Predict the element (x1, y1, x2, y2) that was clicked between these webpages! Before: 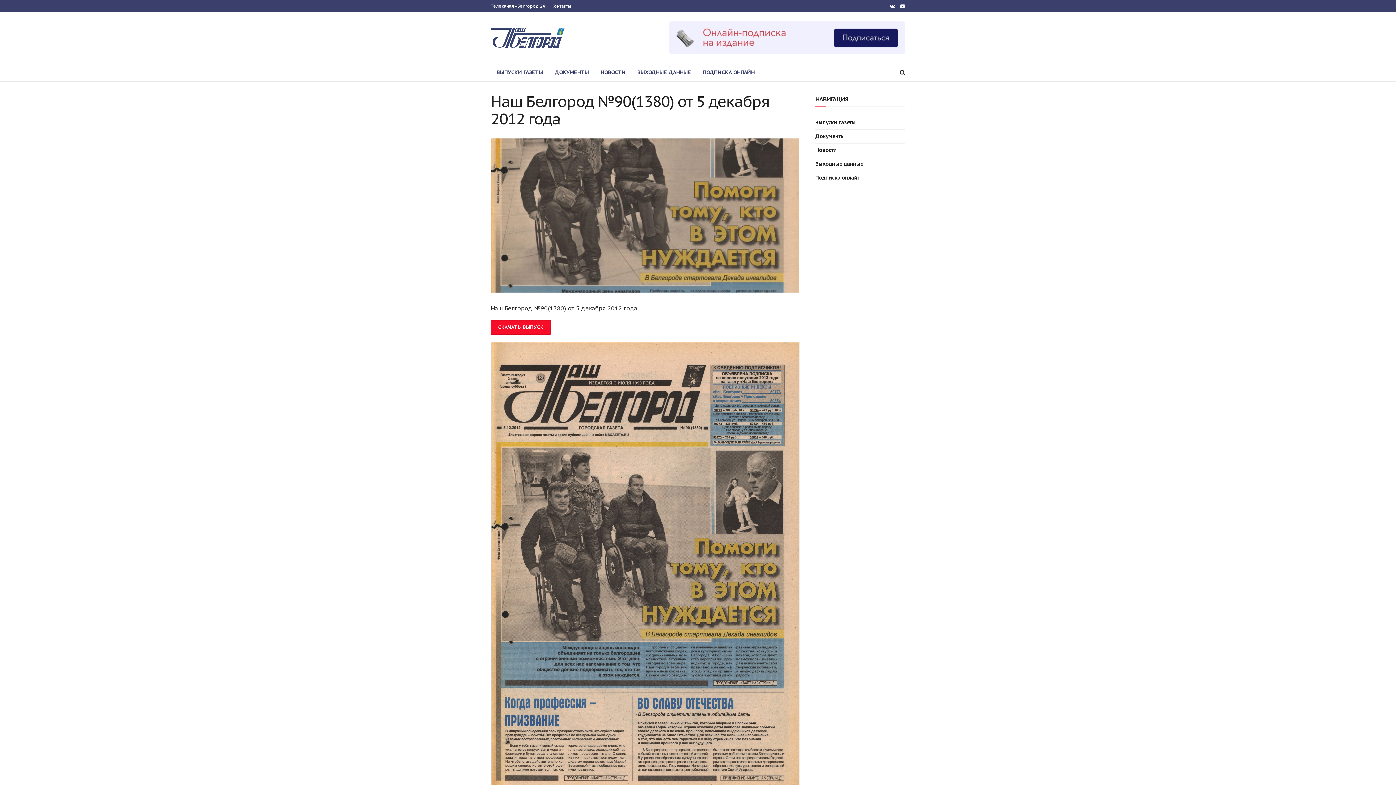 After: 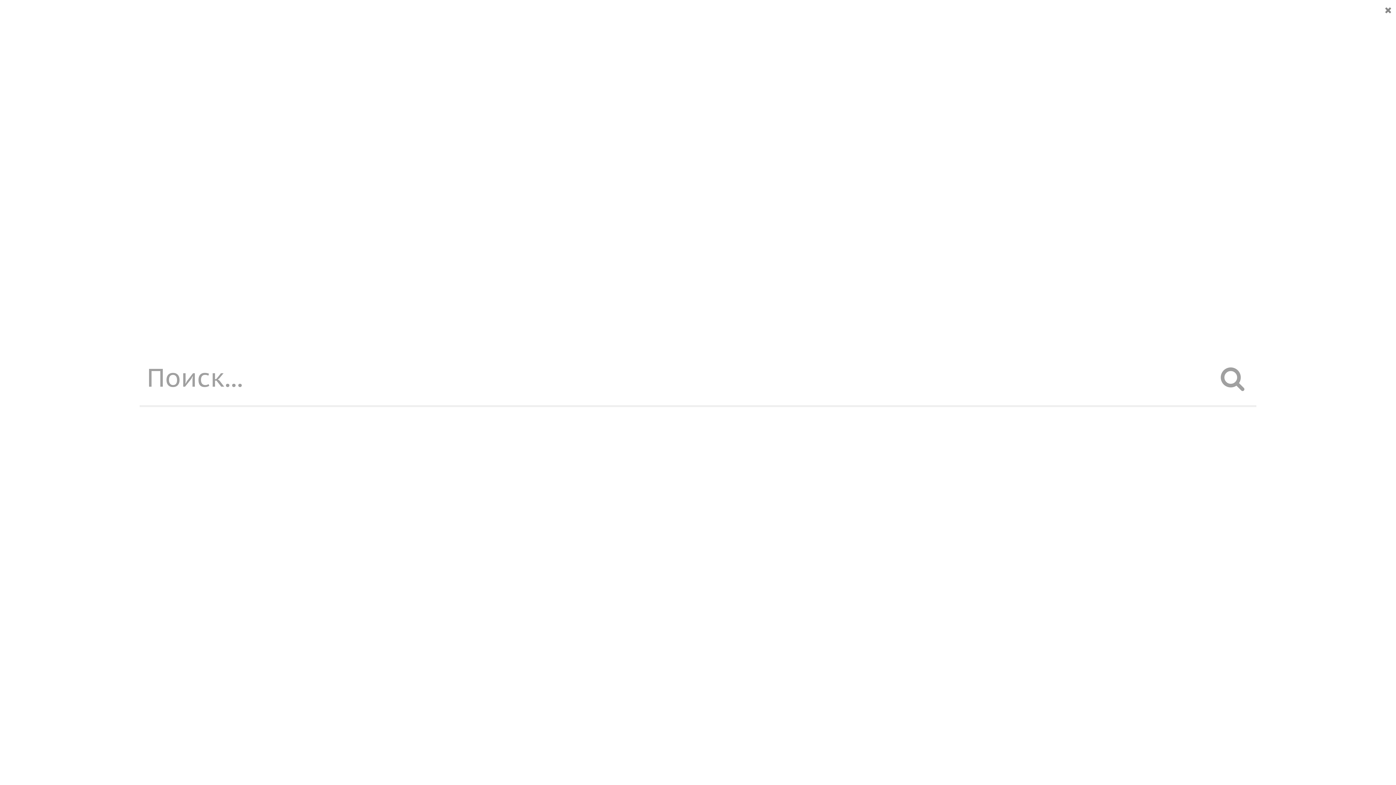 Action: bbox: (900, 63, 905, 81)